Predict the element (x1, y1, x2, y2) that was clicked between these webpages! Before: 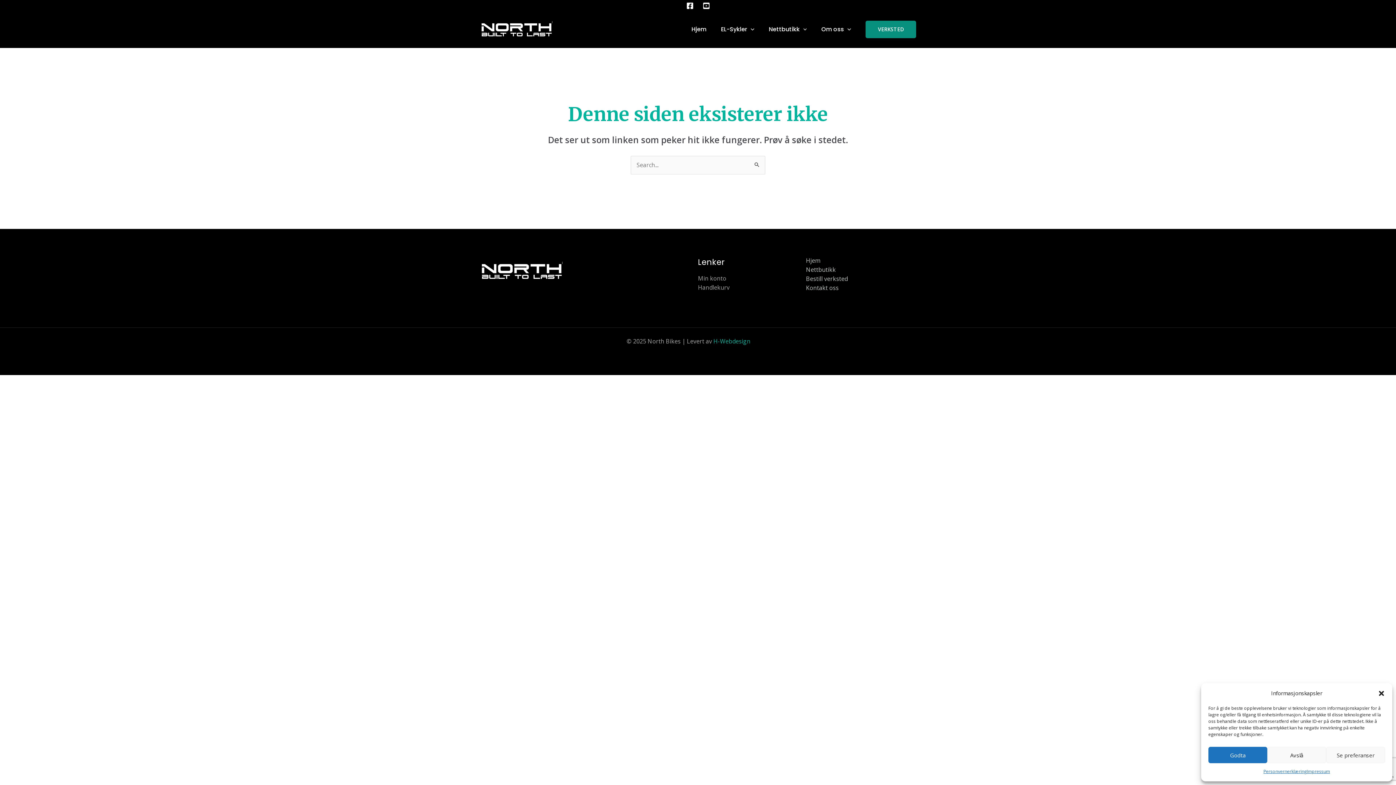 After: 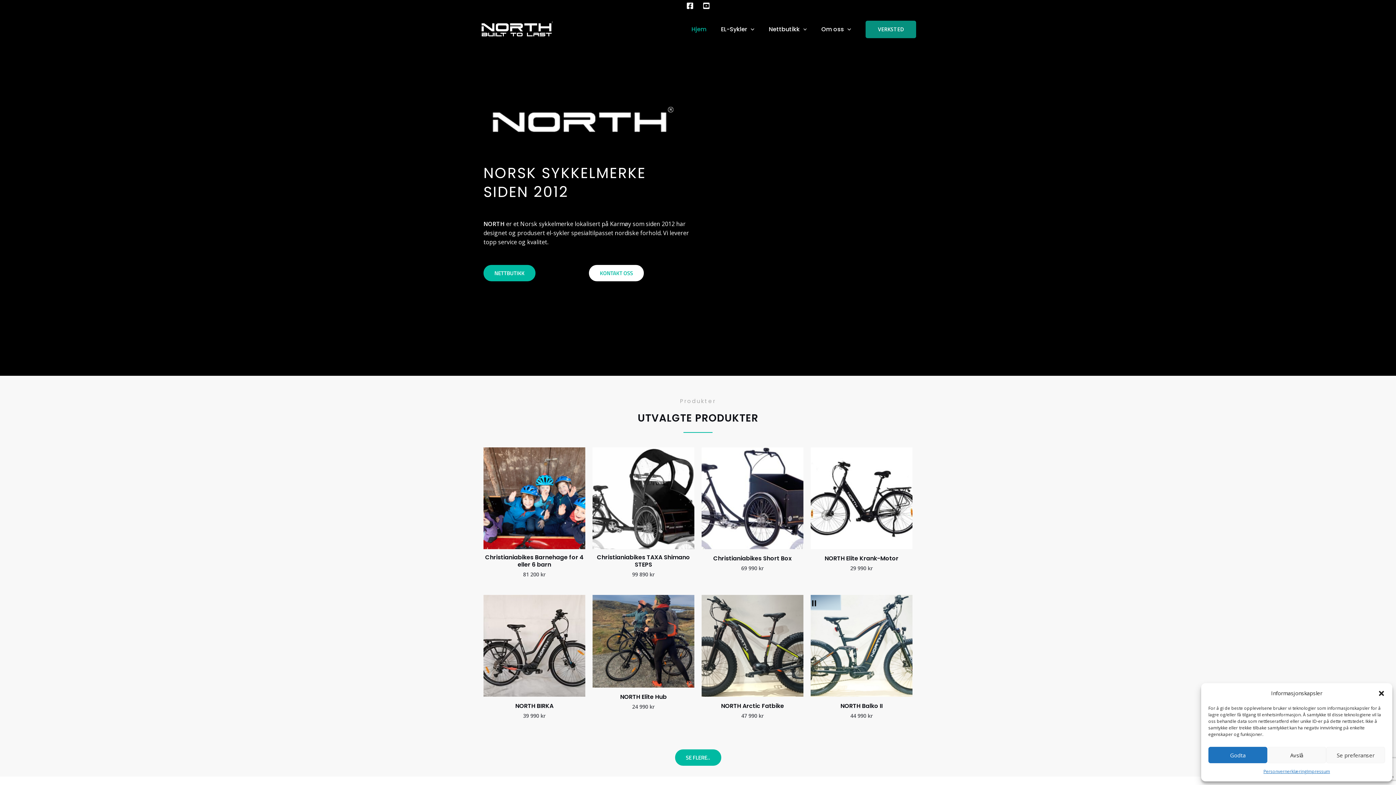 Action: bbox: (684, 20, 713, 38) label: Hjem